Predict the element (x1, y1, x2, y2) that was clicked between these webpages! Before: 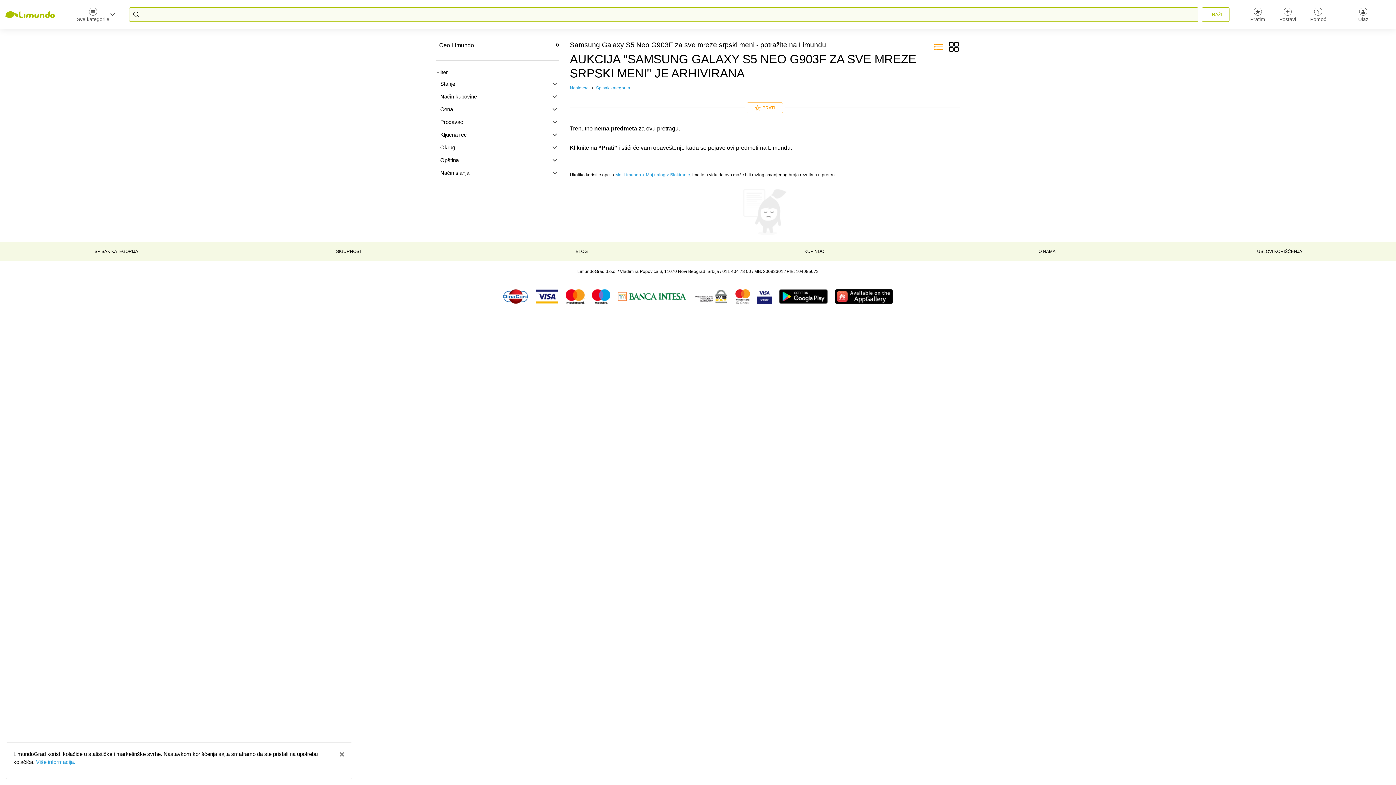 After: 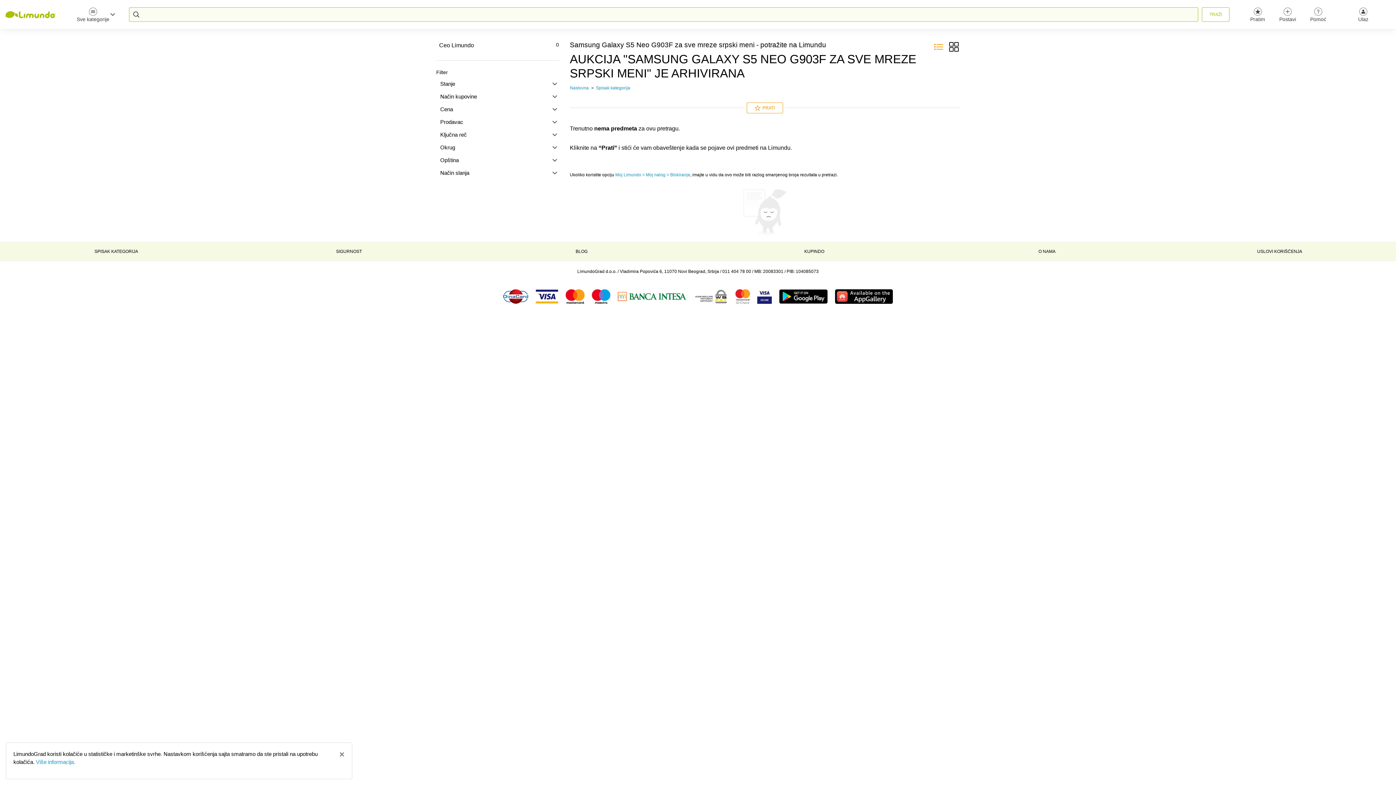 Action: bbox: (532, 289, 562, 304)